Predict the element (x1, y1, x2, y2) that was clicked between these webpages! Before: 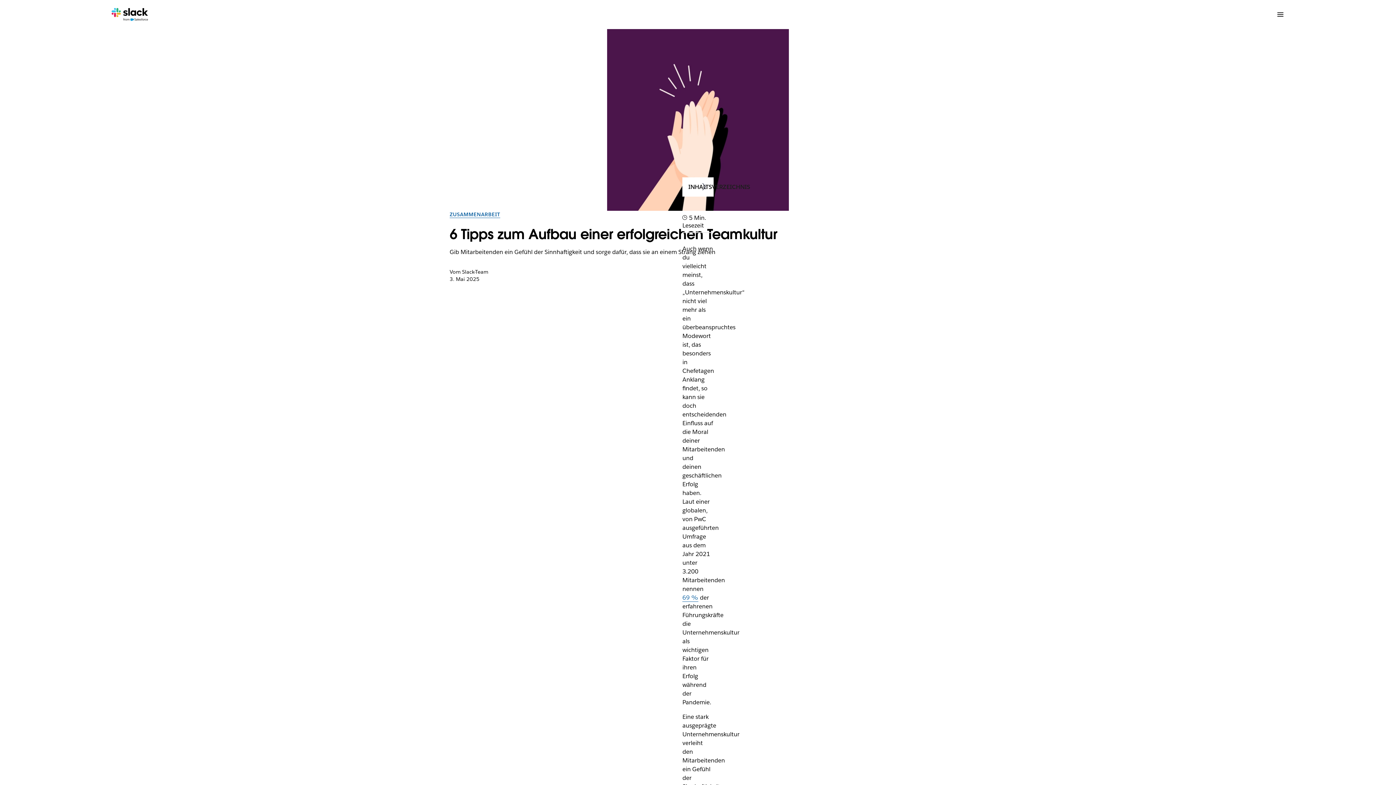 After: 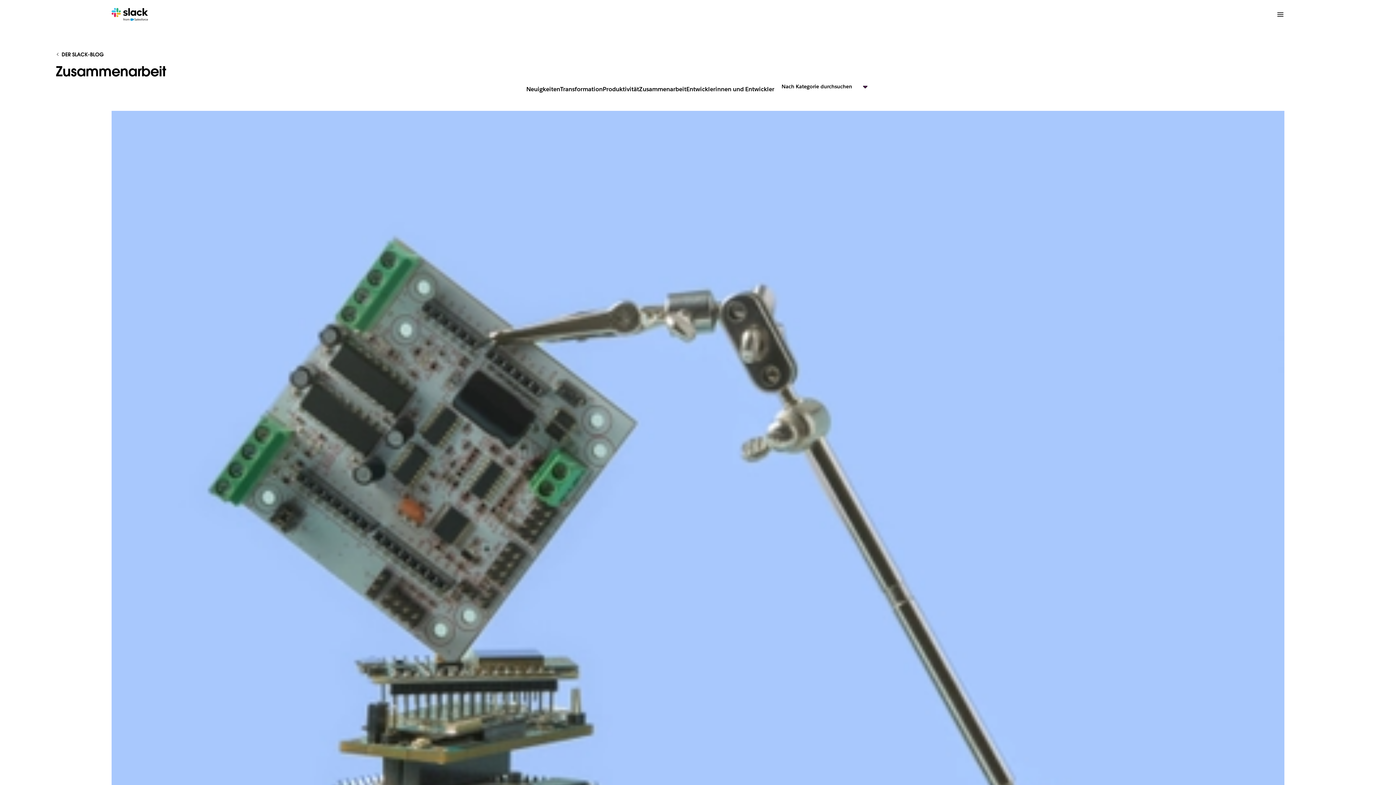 Action: label: ZUSAMMENARBEIT bbox: (449, 211, 500, 218)